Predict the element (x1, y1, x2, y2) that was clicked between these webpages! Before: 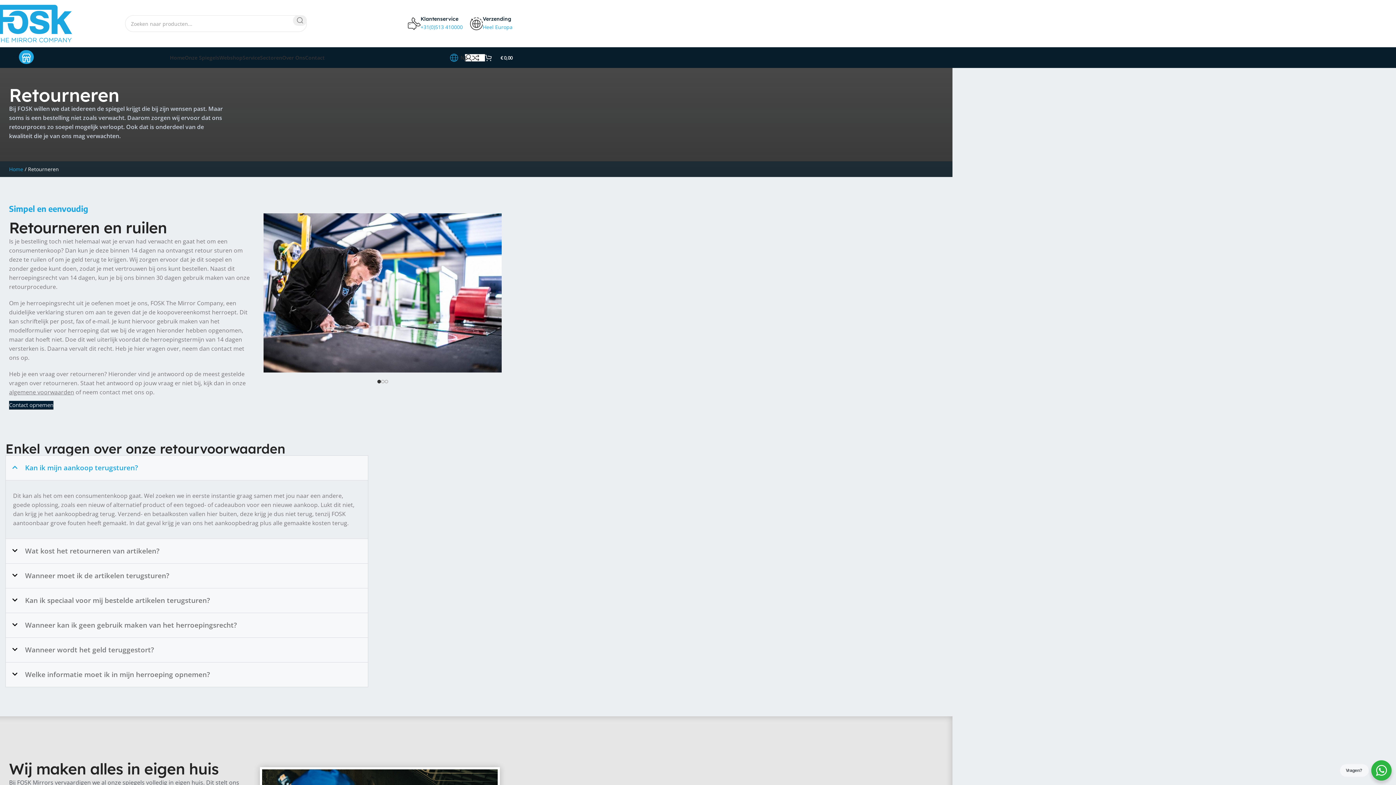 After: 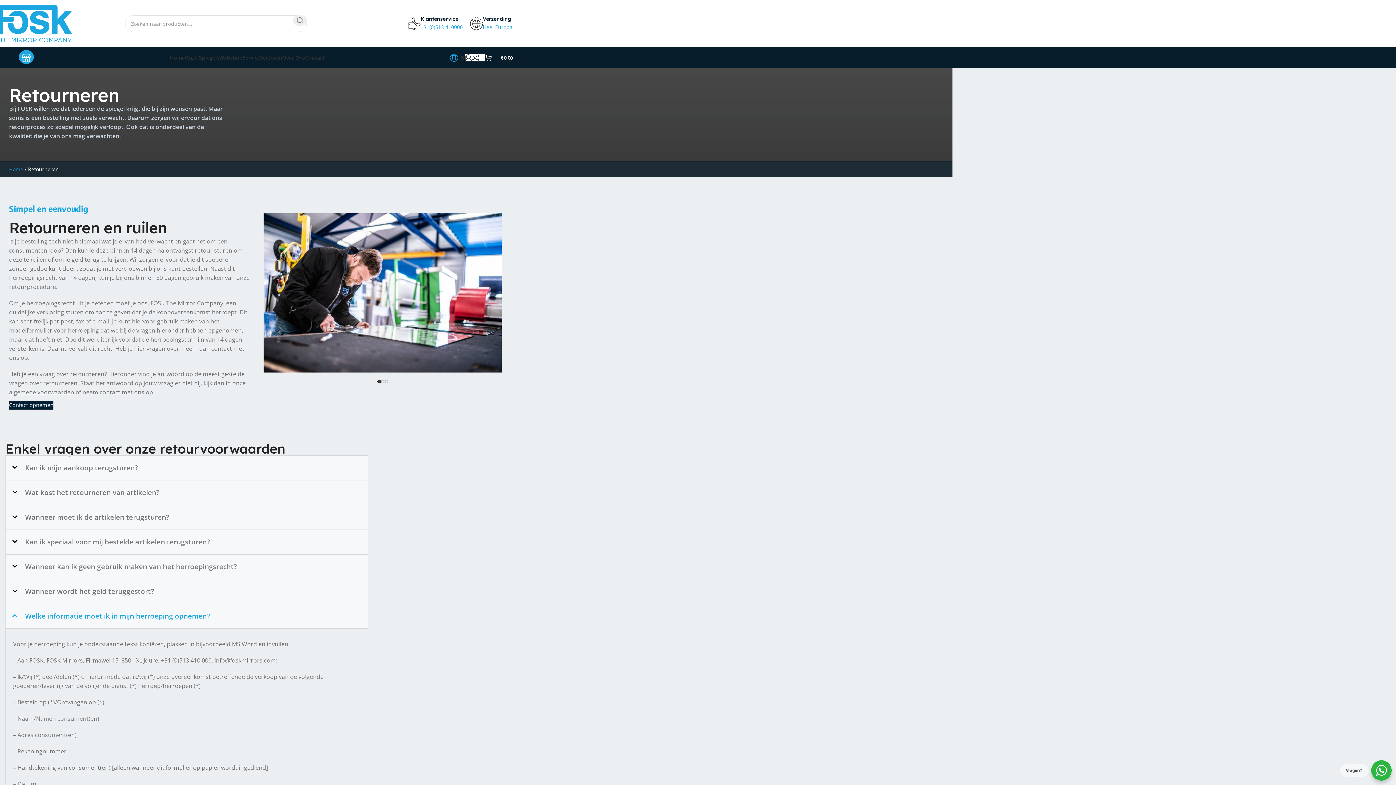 Action: bbox: (5, 662, 367, 687) label: Welke informatie moet ik in mijn herroeping opnemen?